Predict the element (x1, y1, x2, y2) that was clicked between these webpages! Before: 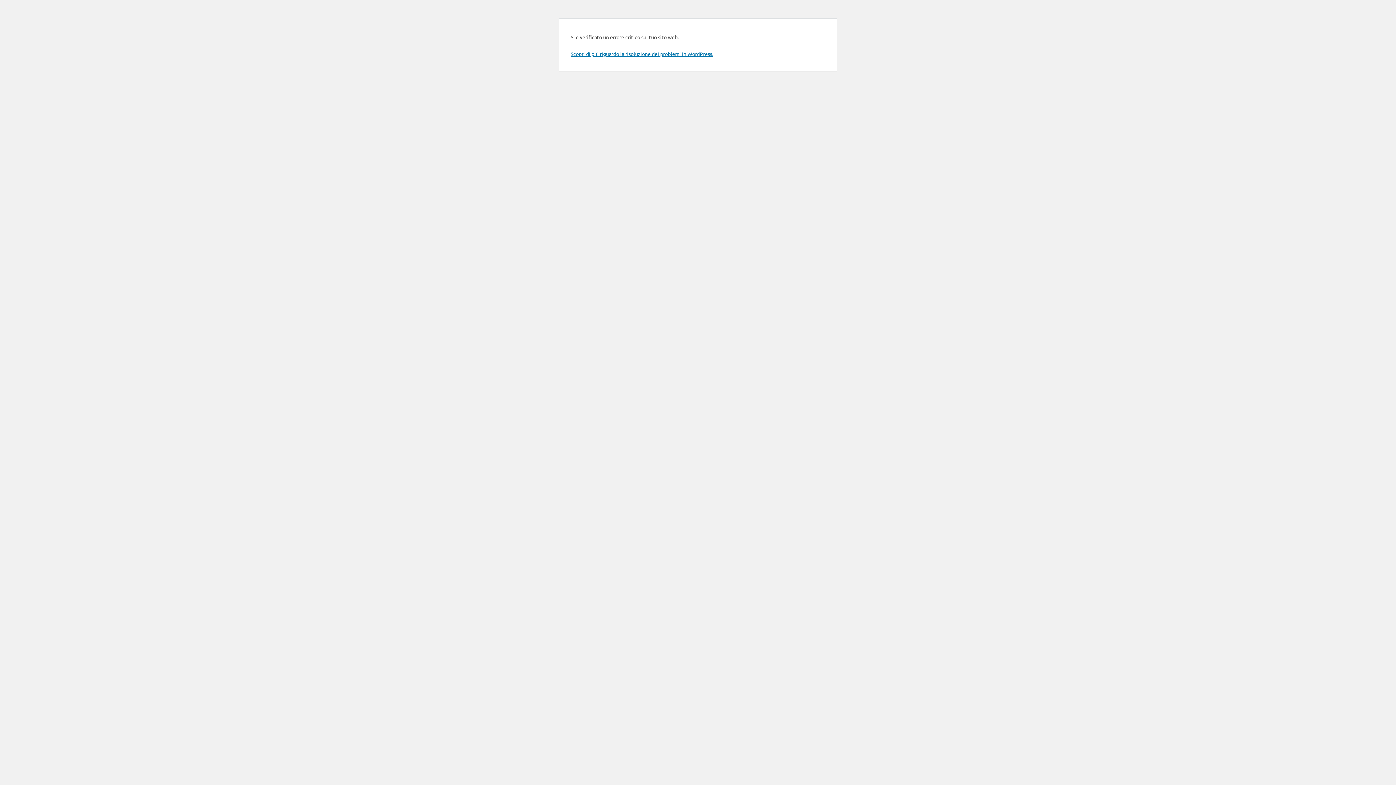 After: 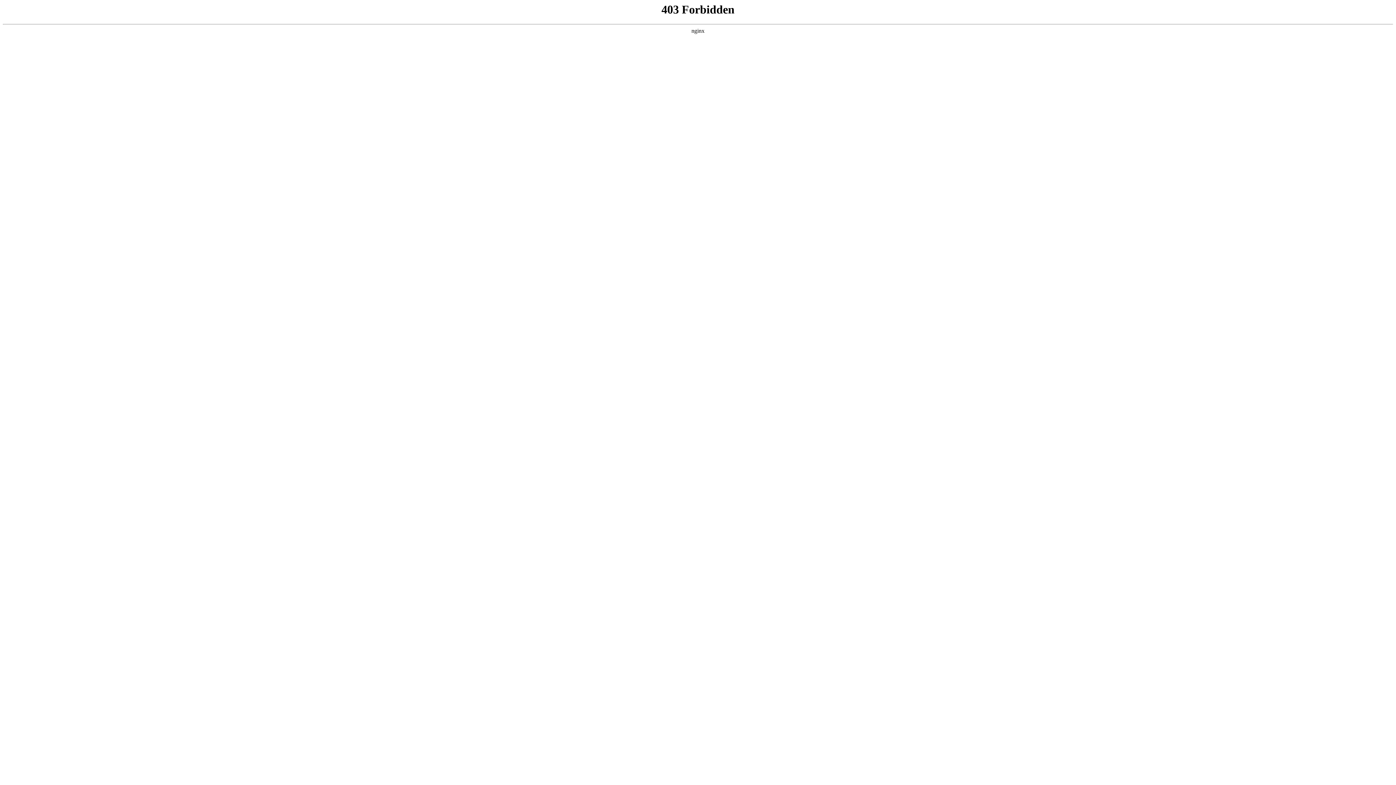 Action: bbox: (570, 50, 713, 57) label: Scopri di più riguardo la risoluzione dei problemi in WordPress.